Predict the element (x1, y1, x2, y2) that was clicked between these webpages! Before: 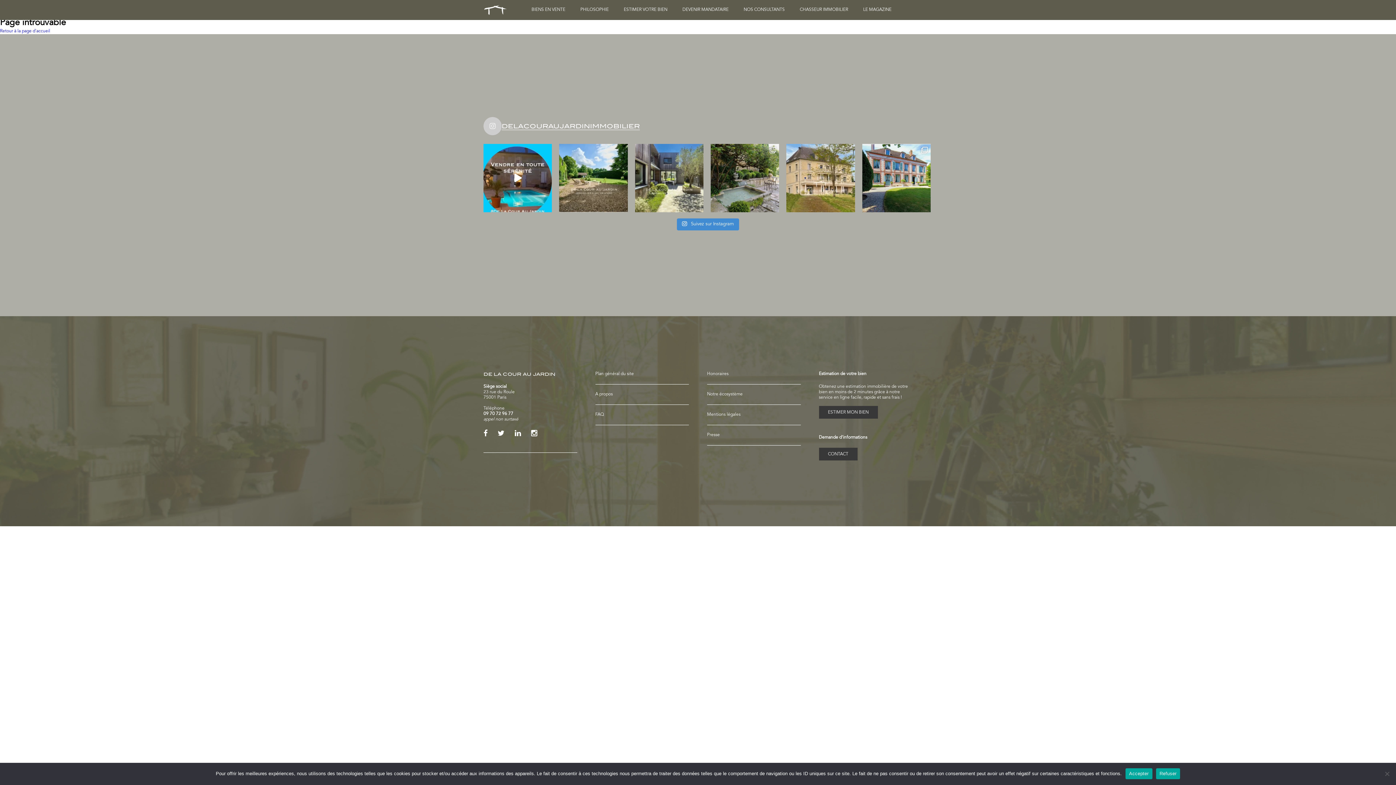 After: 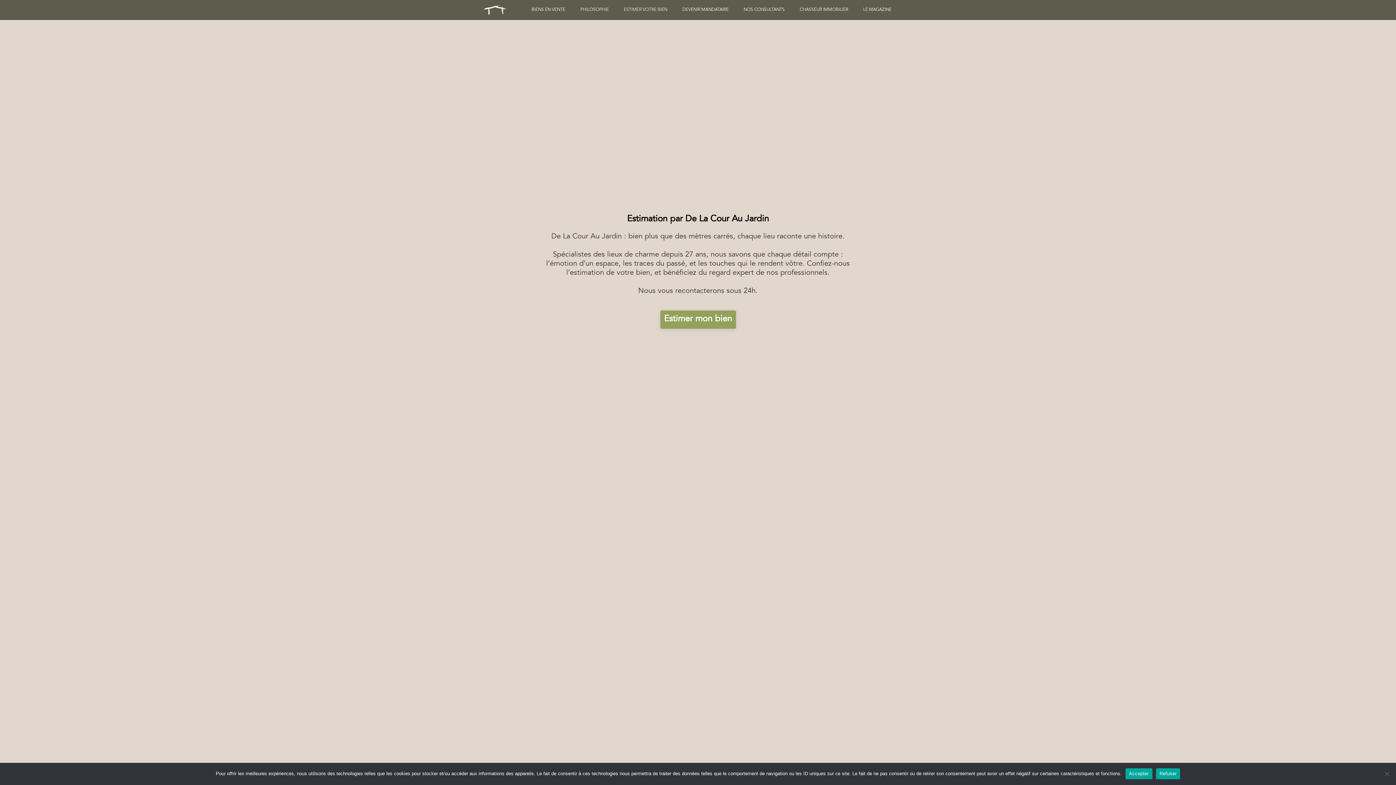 Action: bbox: (616, 0, 674, 20) label: ESTIMER VOTRE BIEN